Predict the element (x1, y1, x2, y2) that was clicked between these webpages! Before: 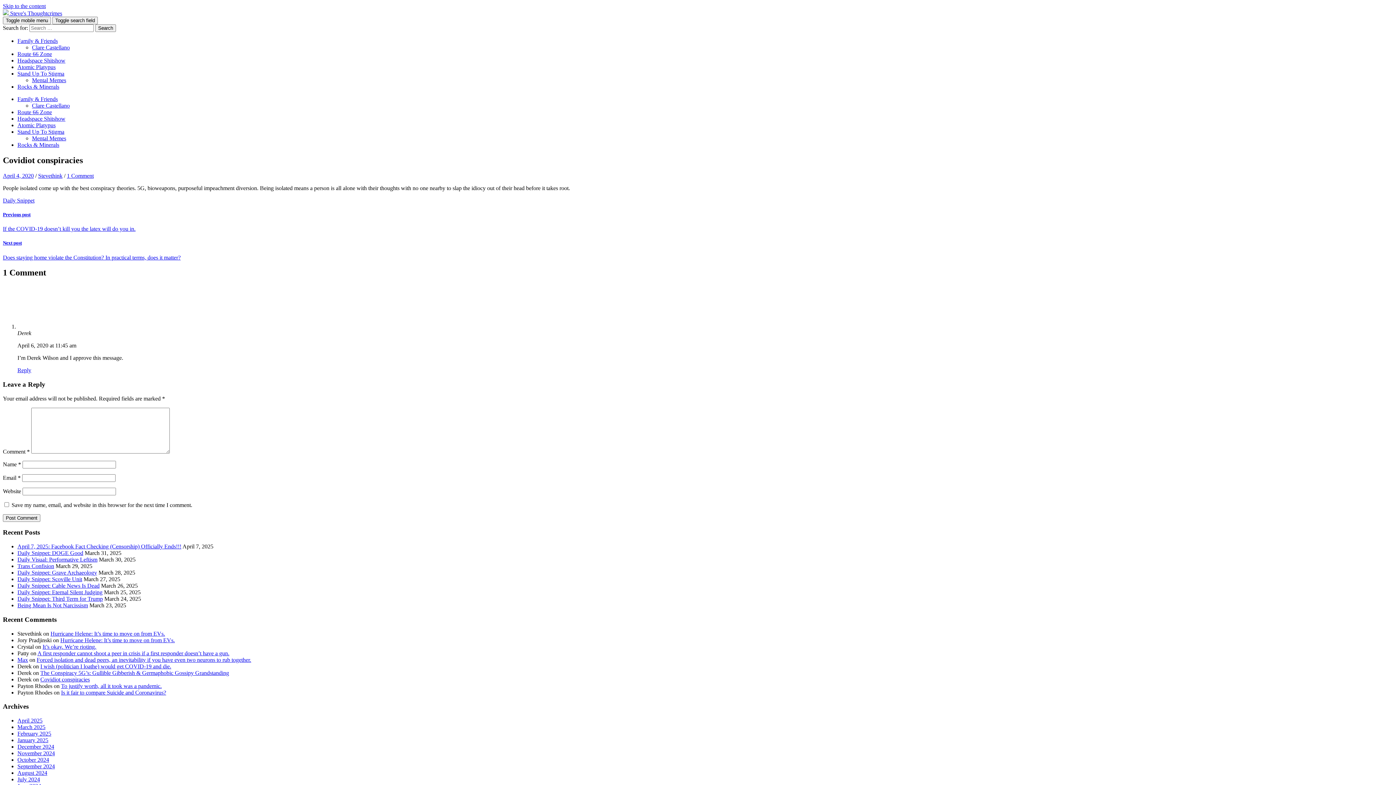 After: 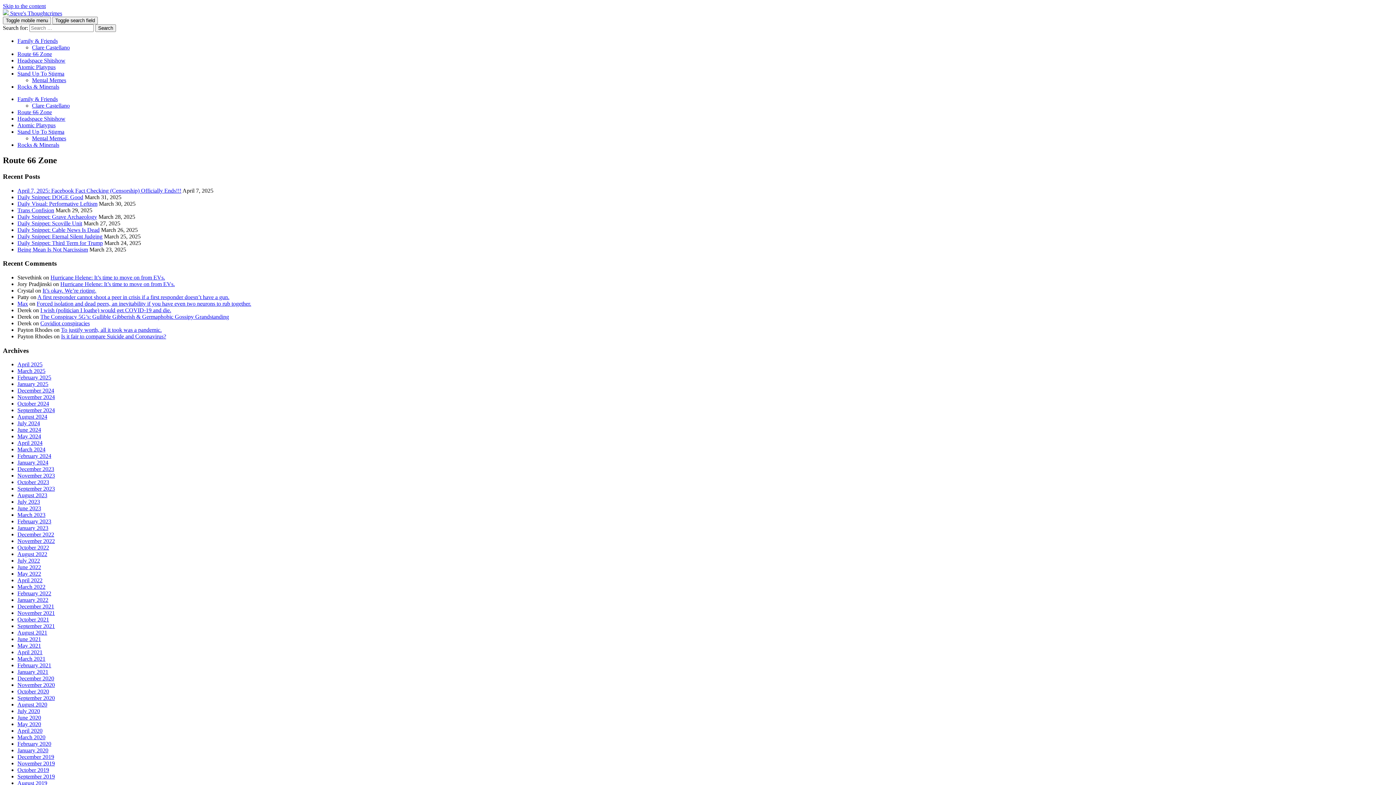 Action: bbox: (17, 109, 52, 115) label: Route 66 Zone